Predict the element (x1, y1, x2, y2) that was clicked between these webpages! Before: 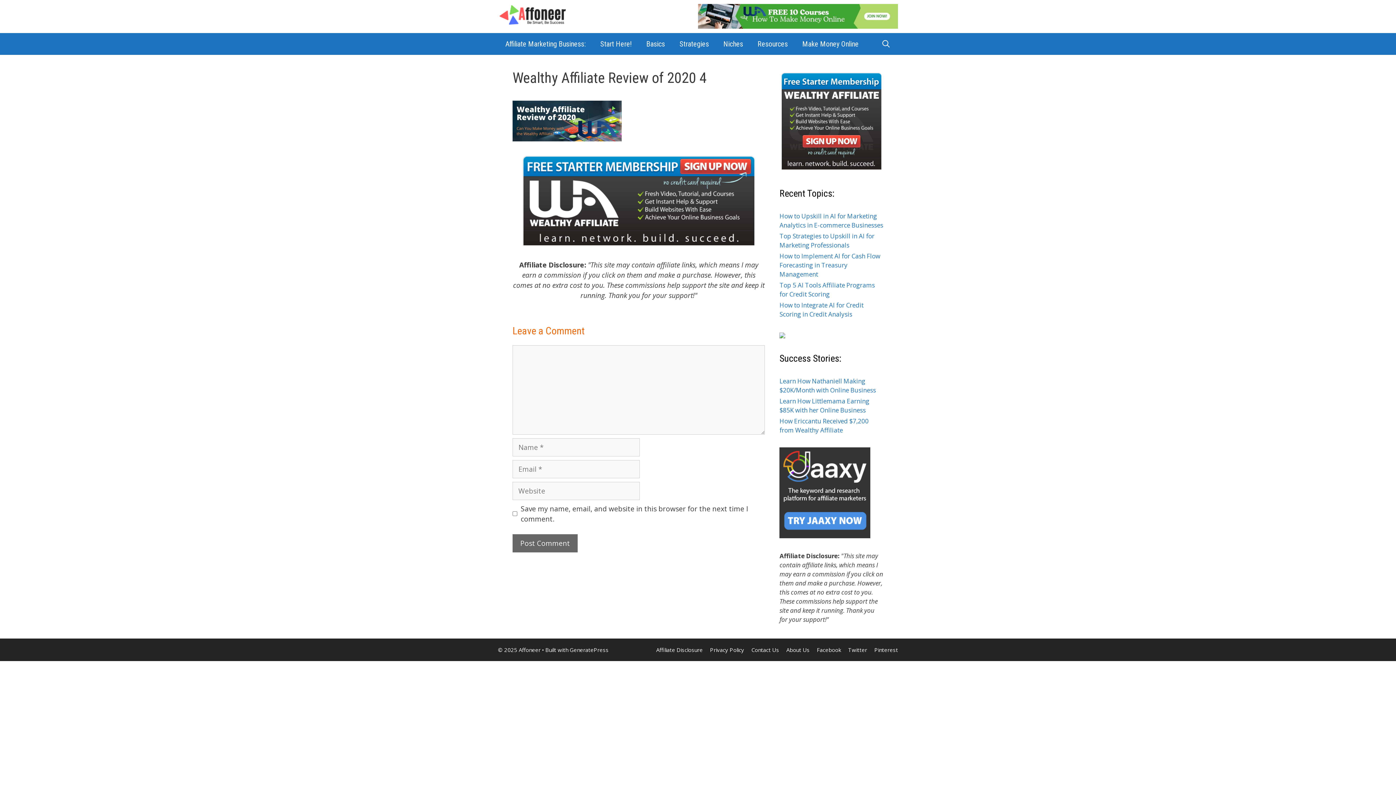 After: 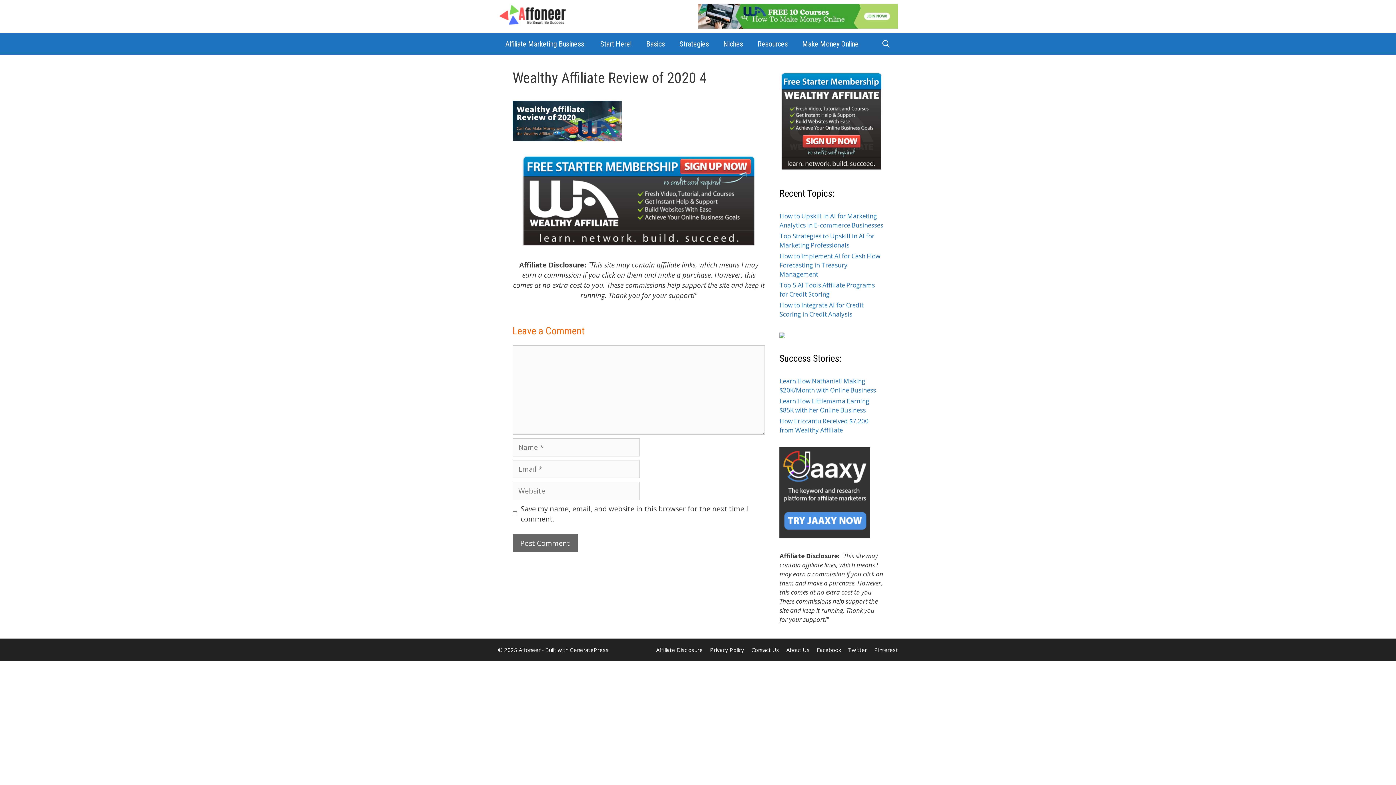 Action: bbox: (779, 331, 785, 340)